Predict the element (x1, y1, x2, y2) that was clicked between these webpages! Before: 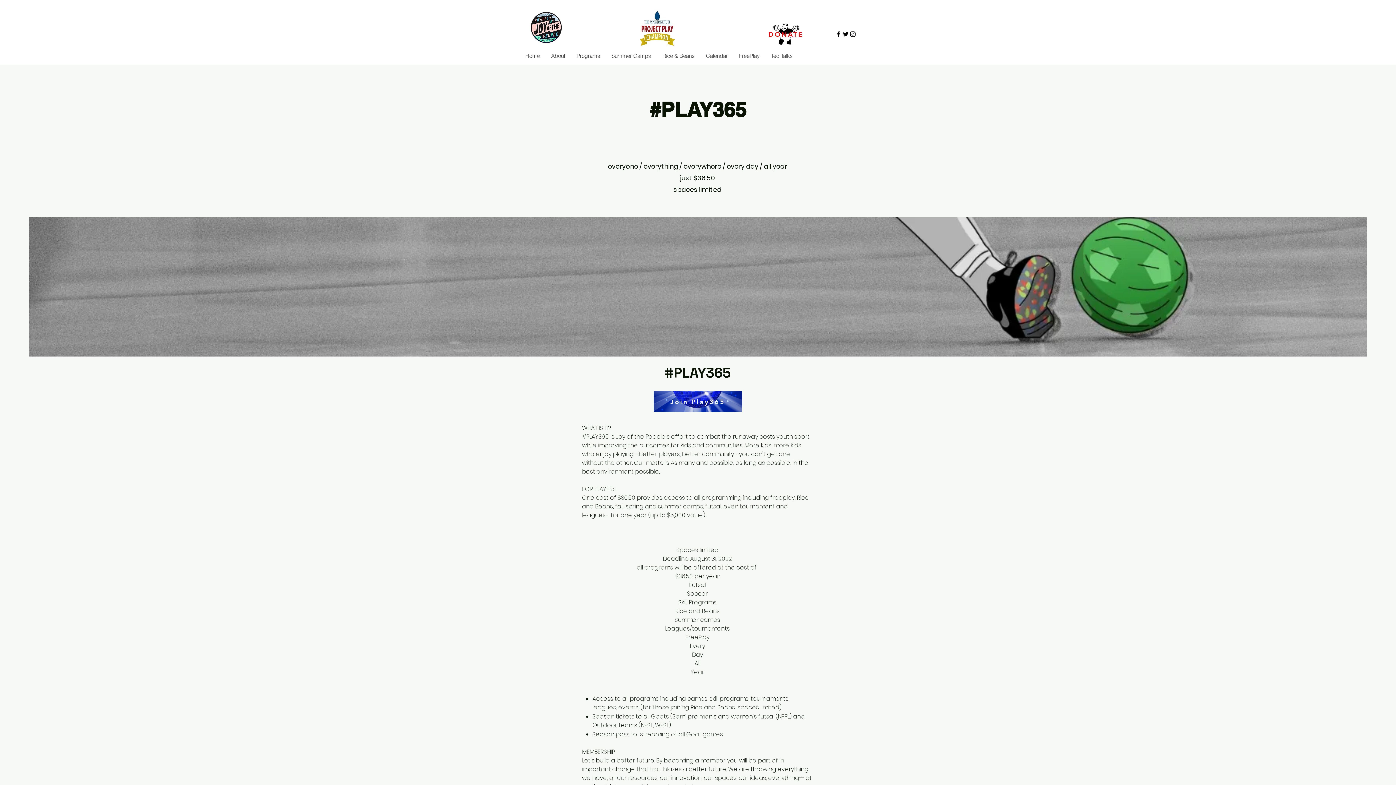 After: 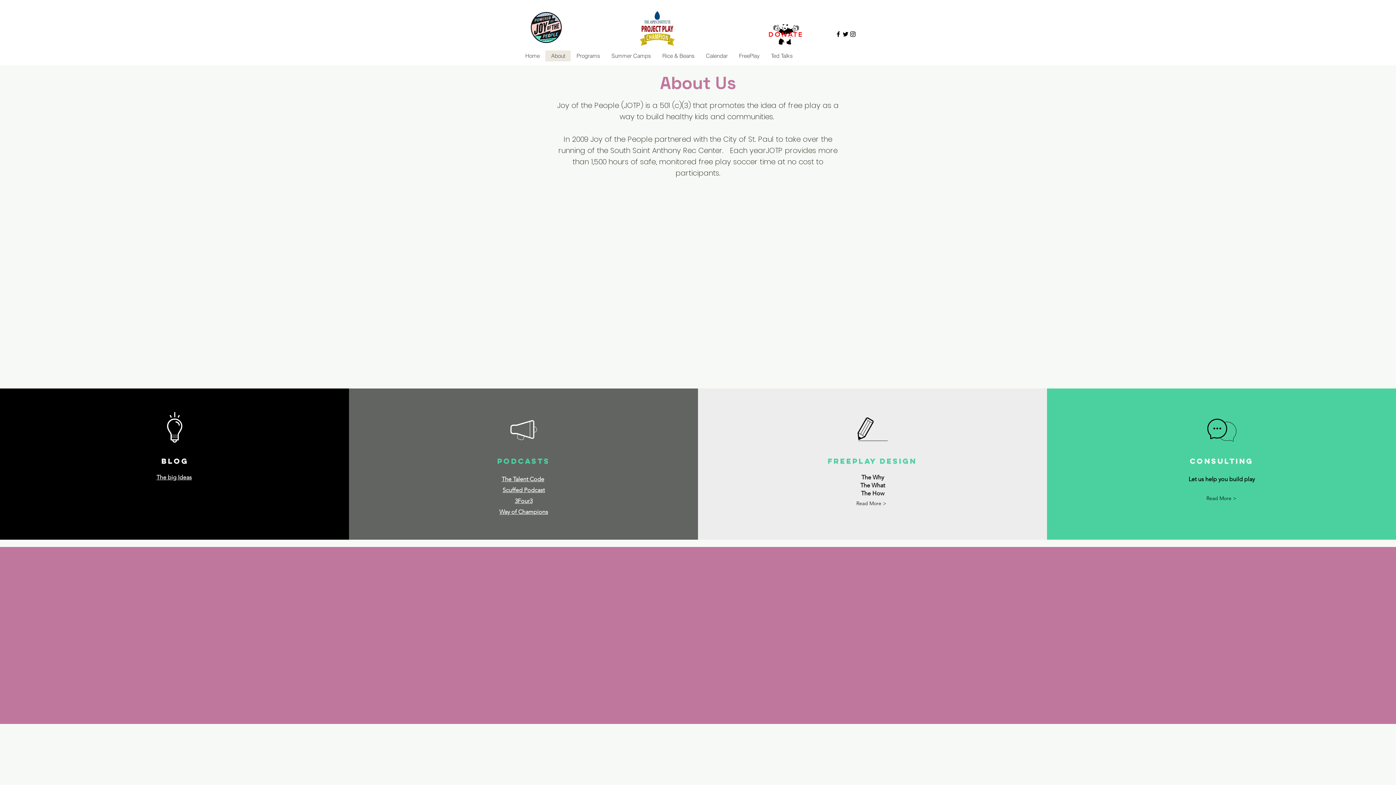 Action: label: About bbox: (545, 50, 570, 61)